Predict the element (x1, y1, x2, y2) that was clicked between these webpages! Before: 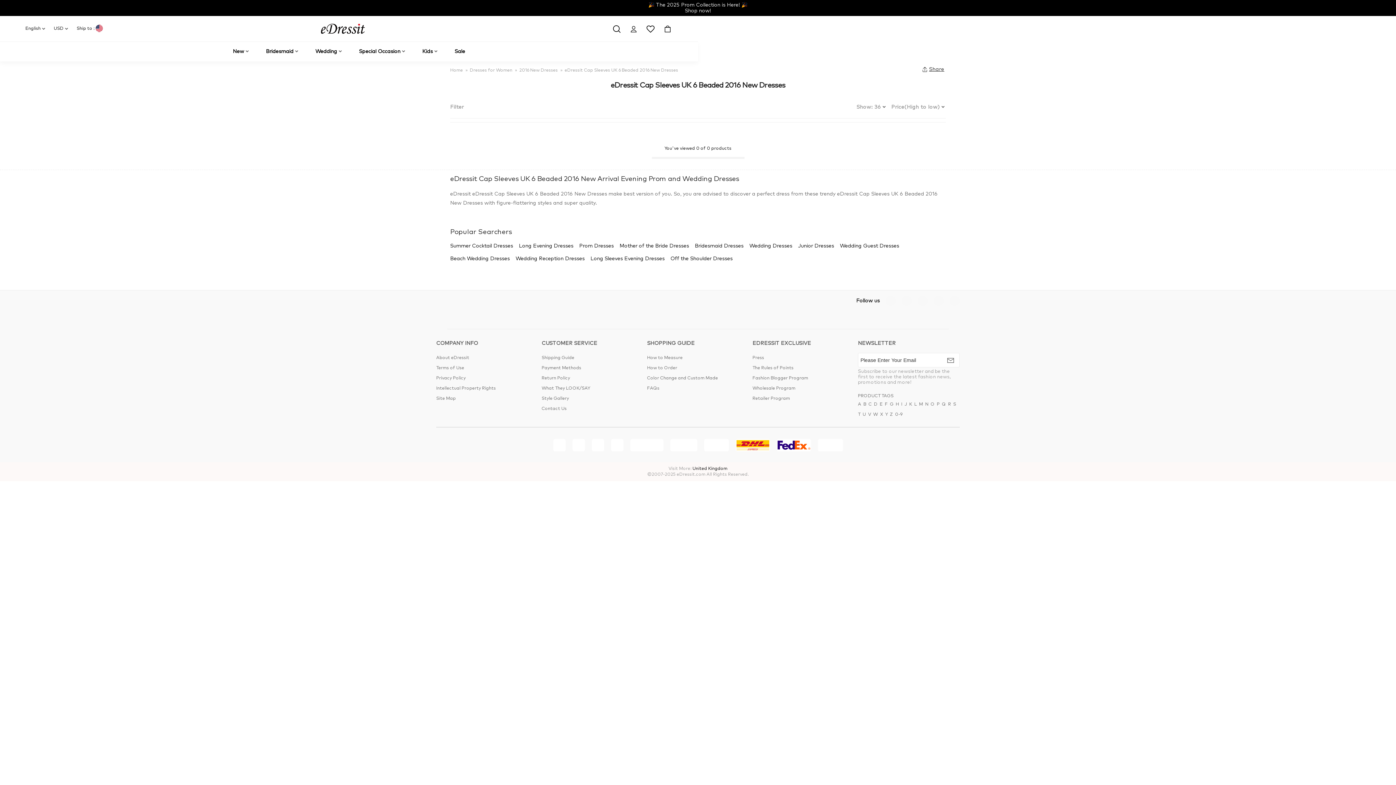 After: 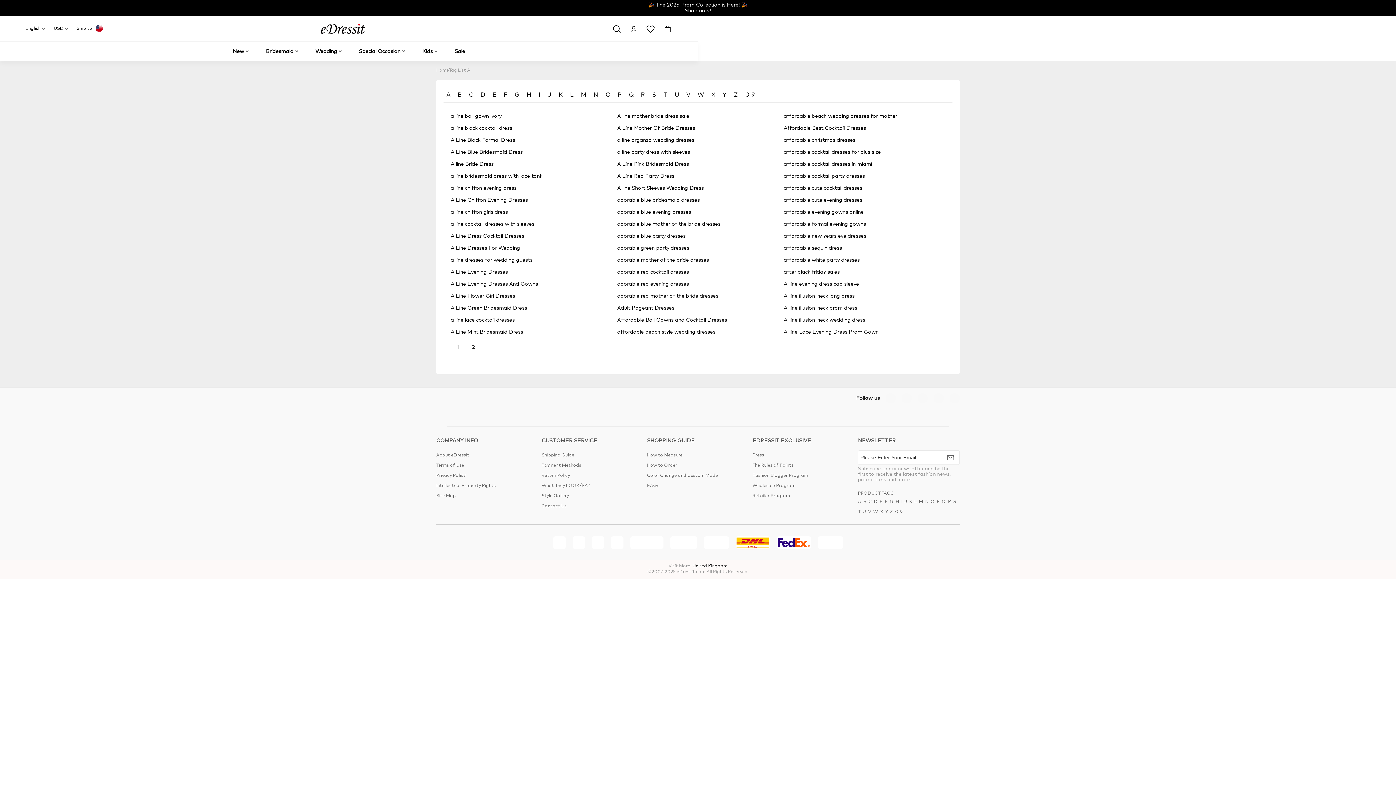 Action: bbox: (858, 399, 861, 409) label: A